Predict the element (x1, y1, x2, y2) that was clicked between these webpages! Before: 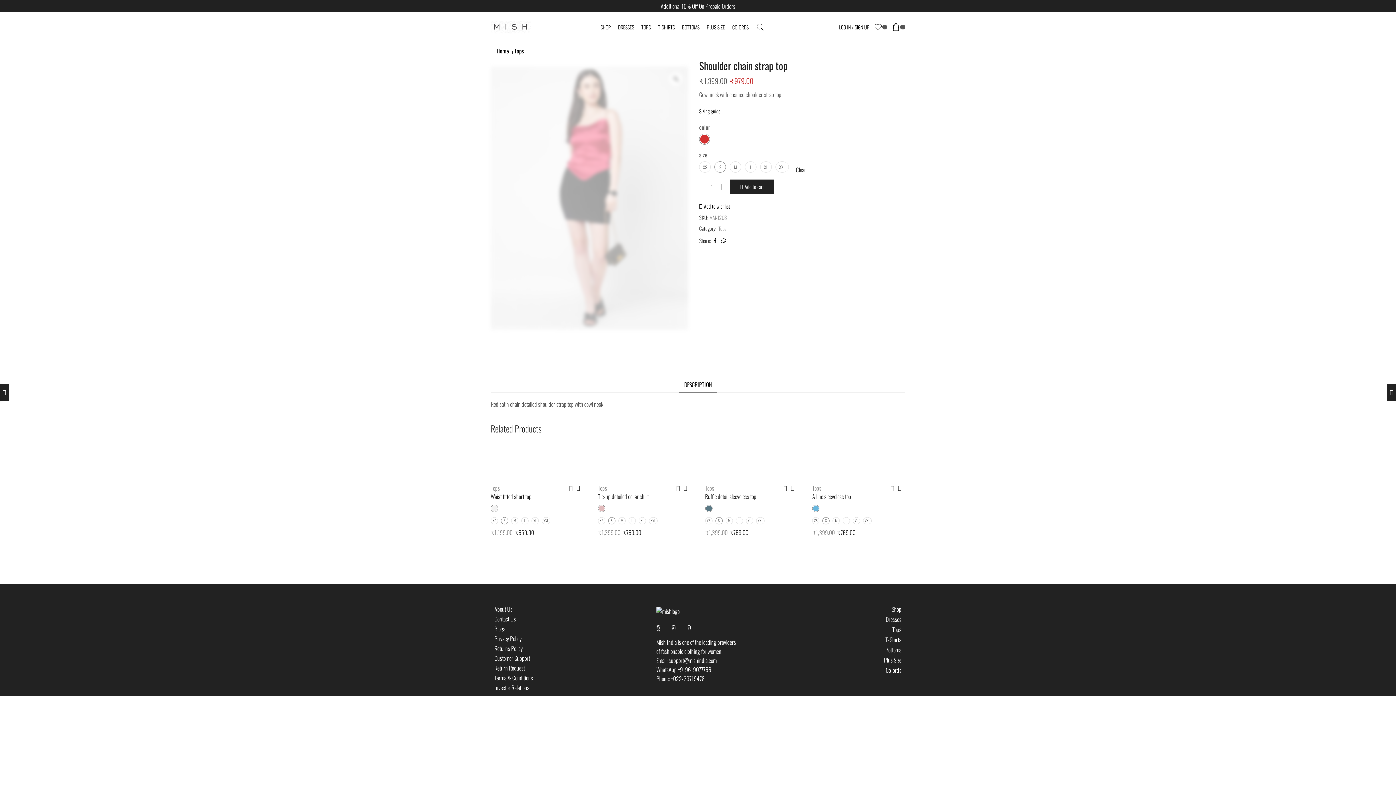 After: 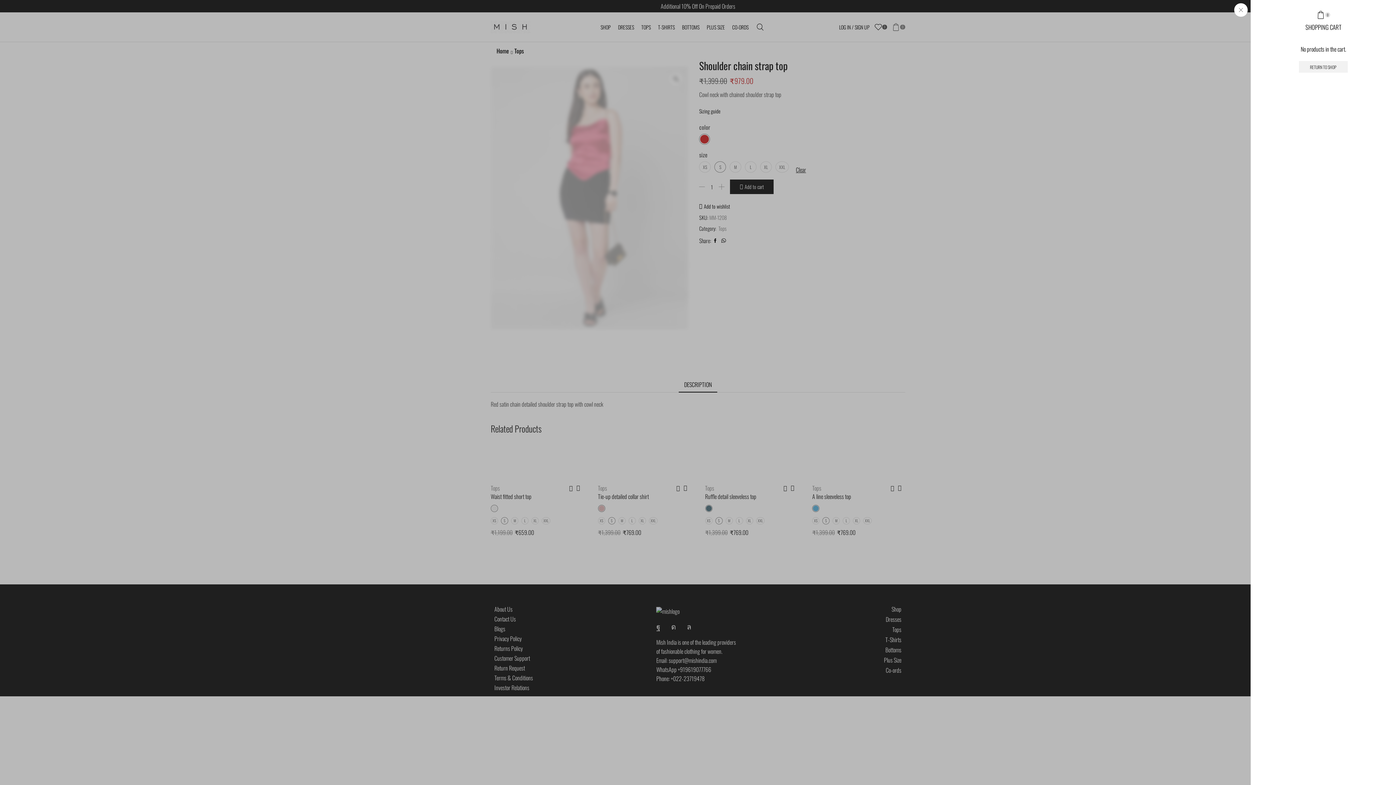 Action: label: 0 bbox: (892, 19, 905, 34)